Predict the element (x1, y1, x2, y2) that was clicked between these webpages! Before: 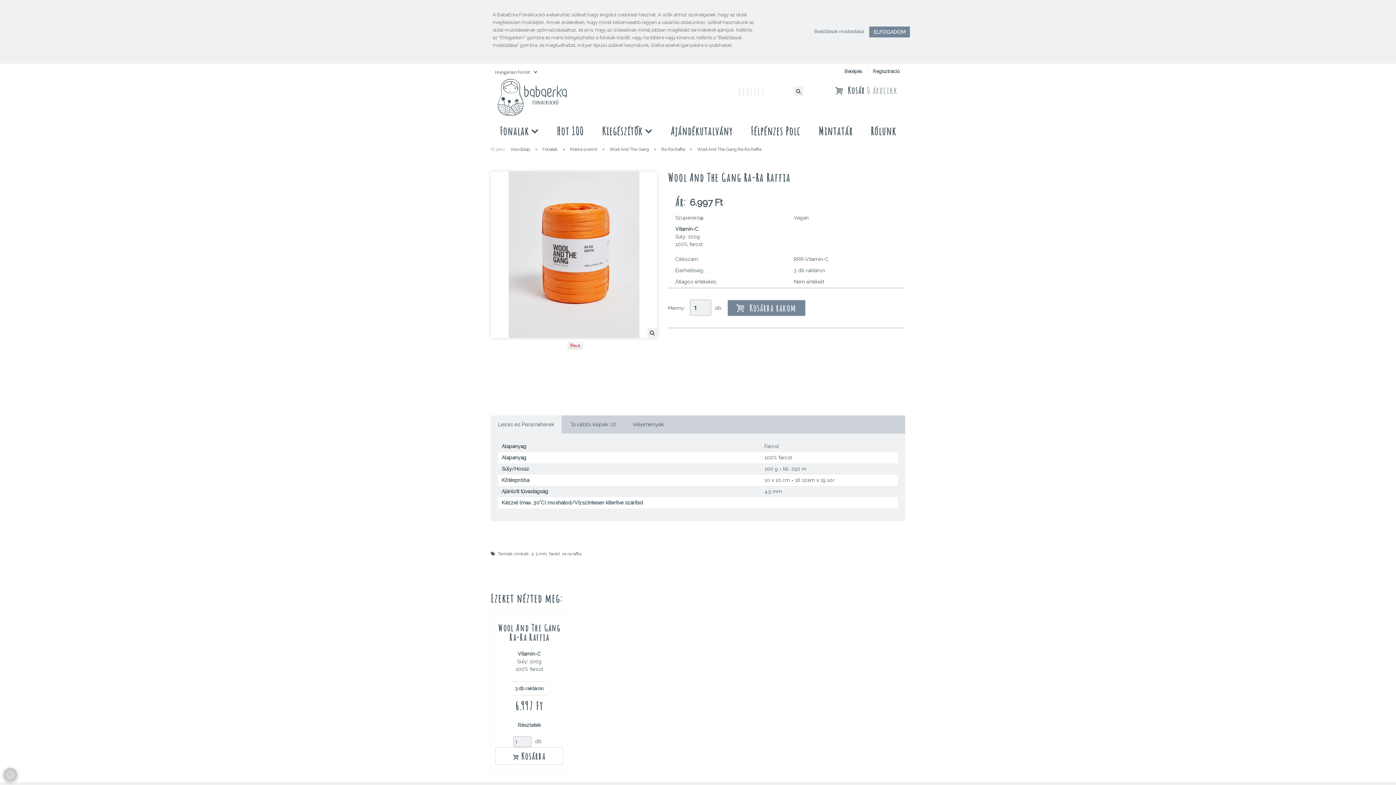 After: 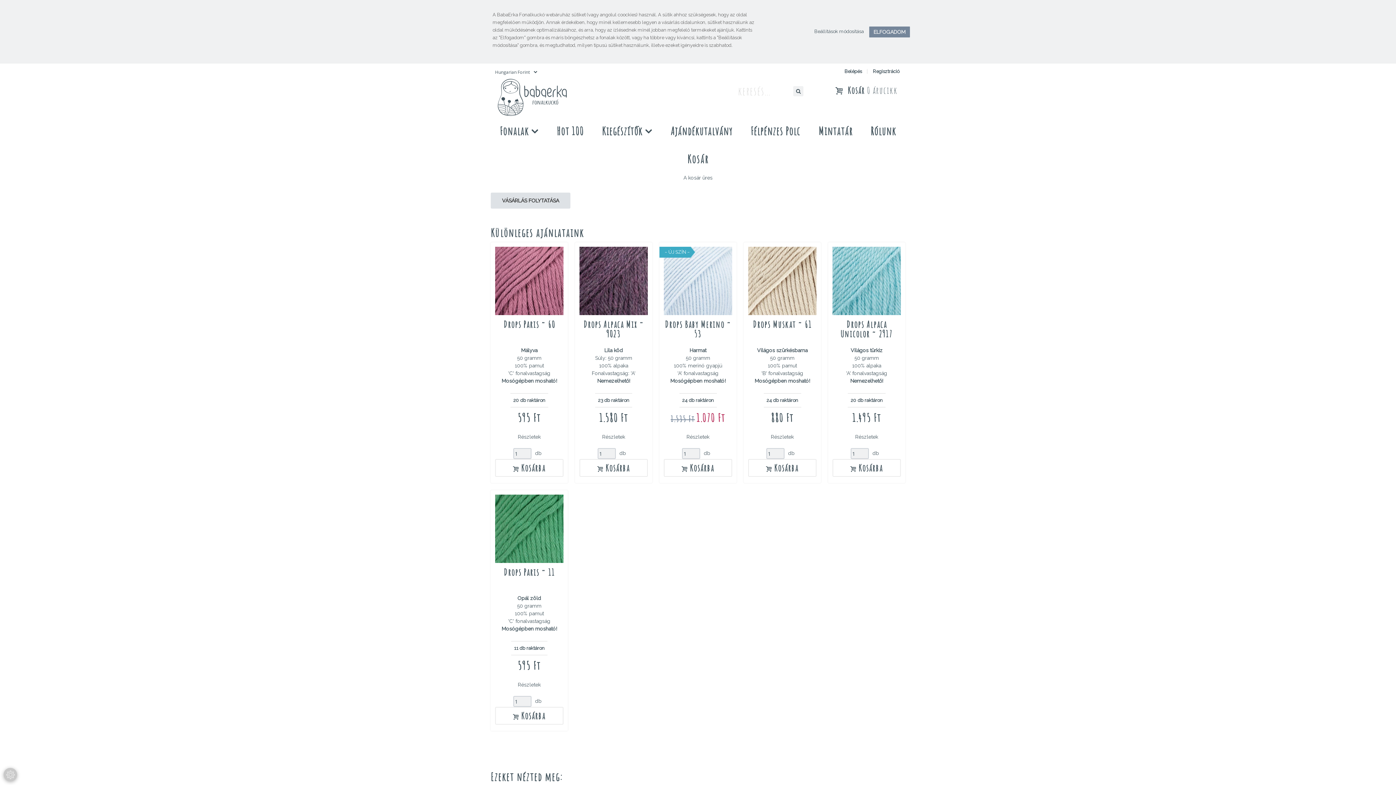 Action: label:  Kosár 0 árucikk bbox: (830, 84, 907, 97)